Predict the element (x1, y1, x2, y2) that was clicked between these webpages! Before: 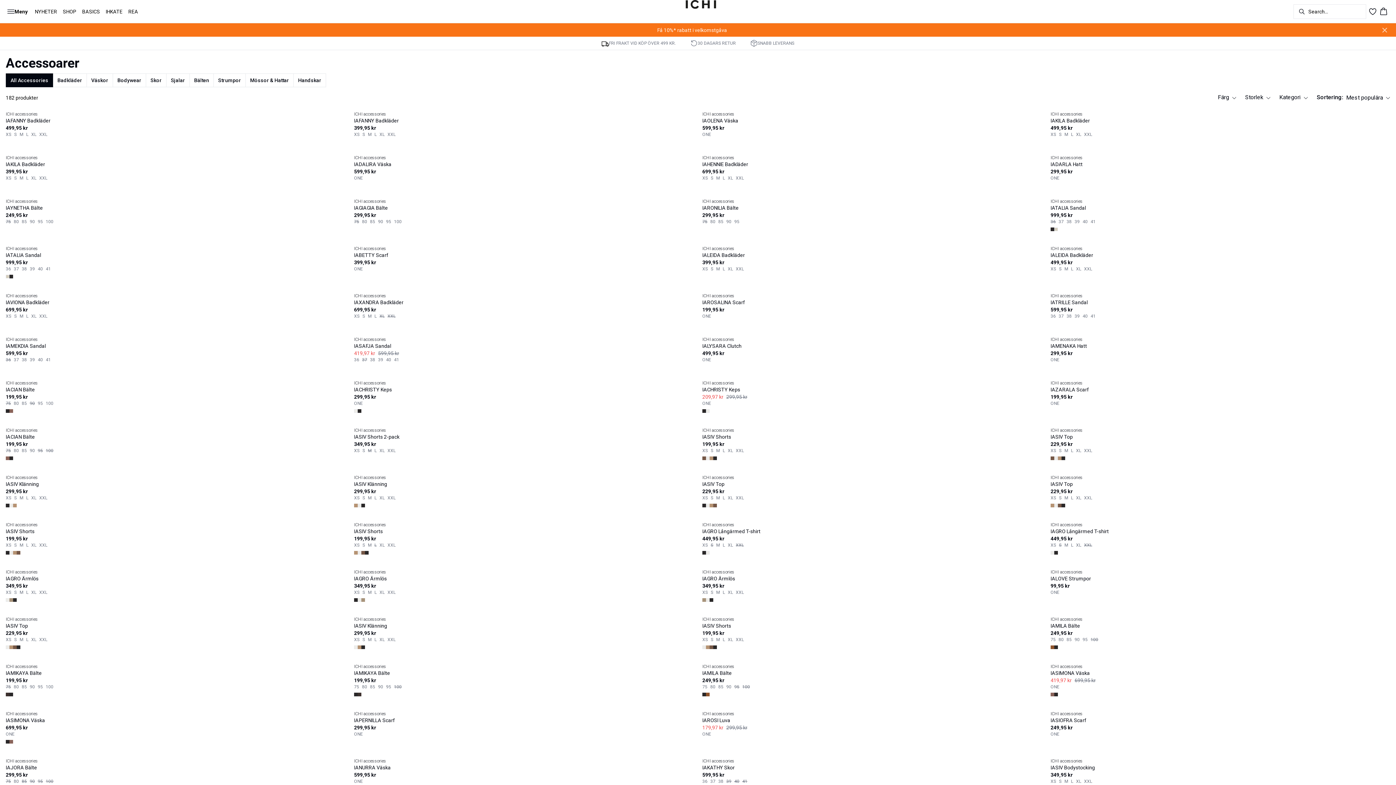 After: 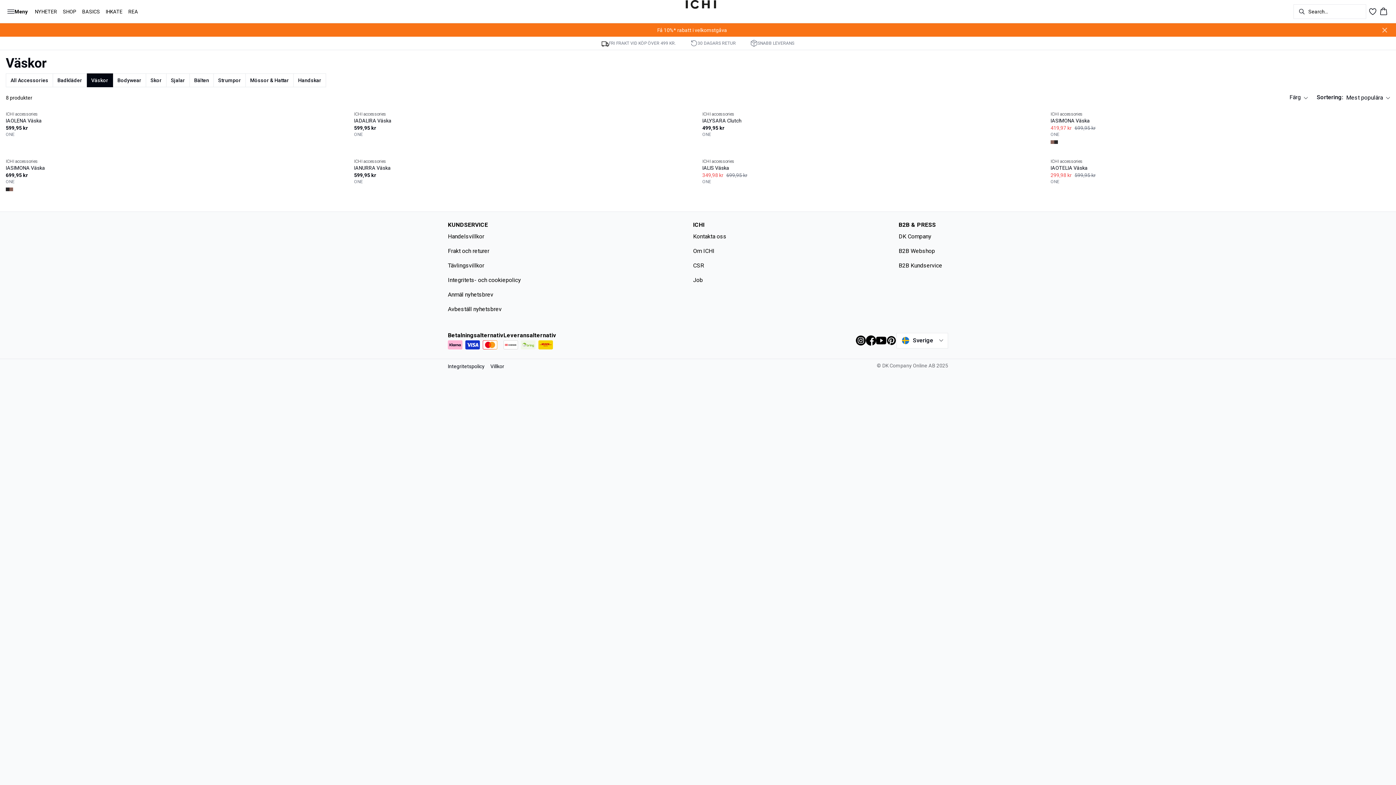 Action: label: Väskor bbox: (86, 73, 113, 87)